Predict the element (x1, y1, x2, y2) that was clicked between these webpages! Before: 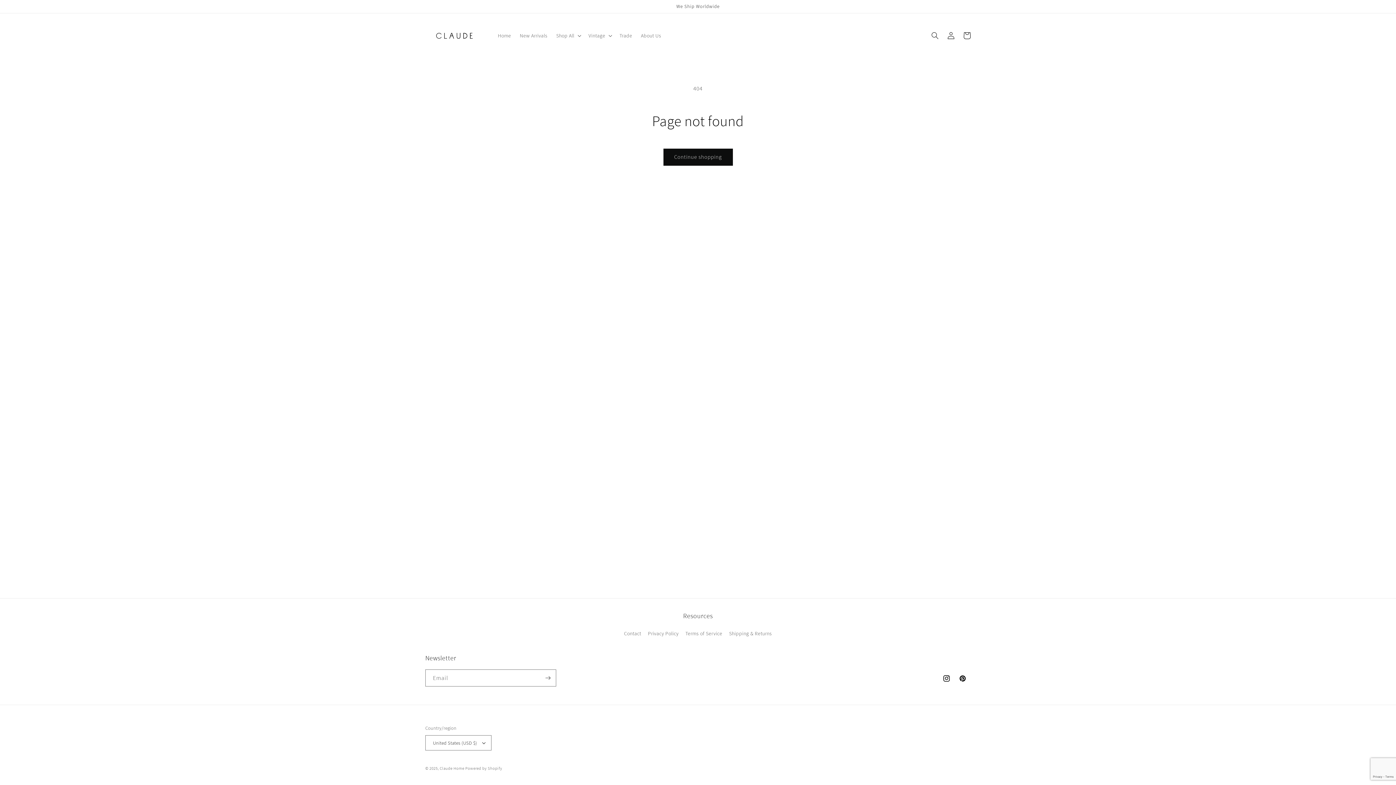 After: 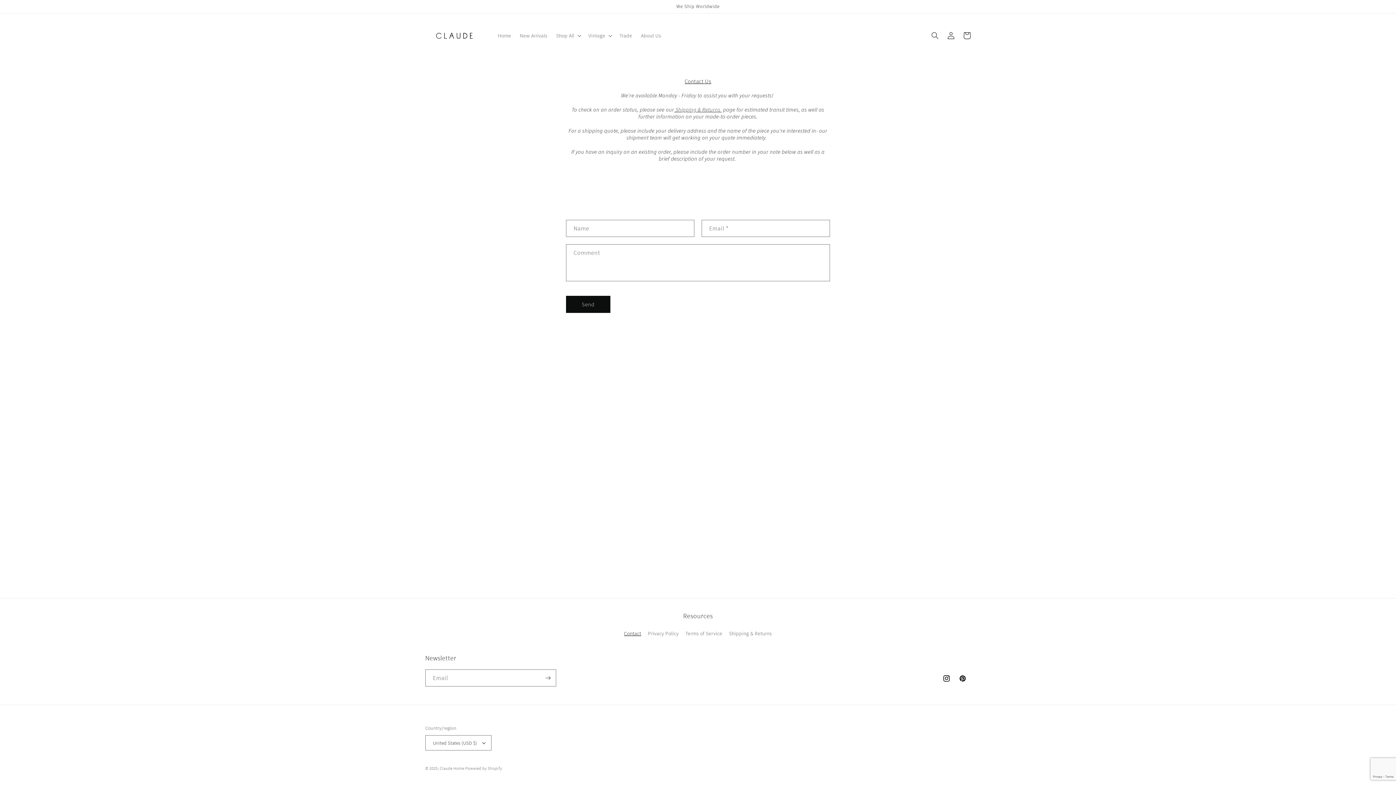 Action: label: Contact bbox: (624, 629, 641, 640)